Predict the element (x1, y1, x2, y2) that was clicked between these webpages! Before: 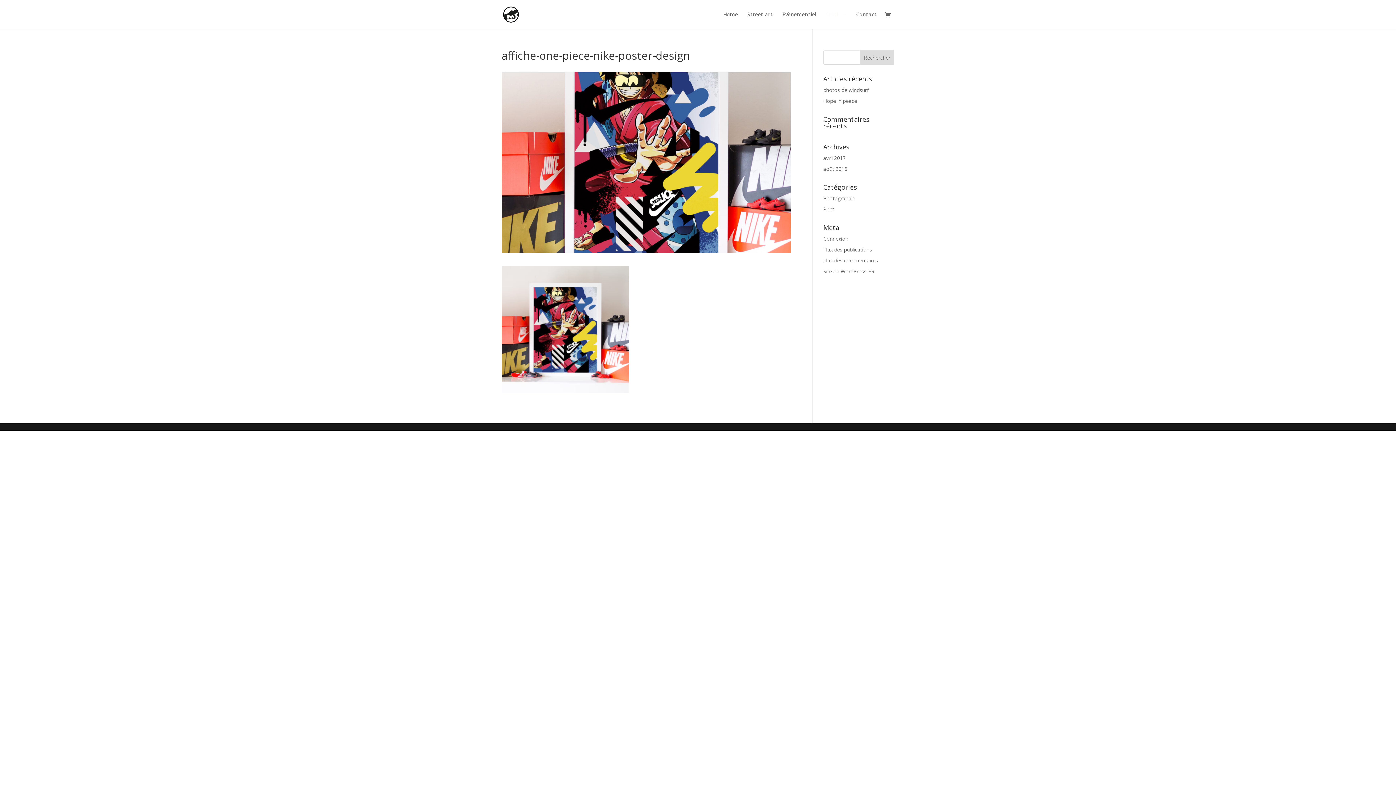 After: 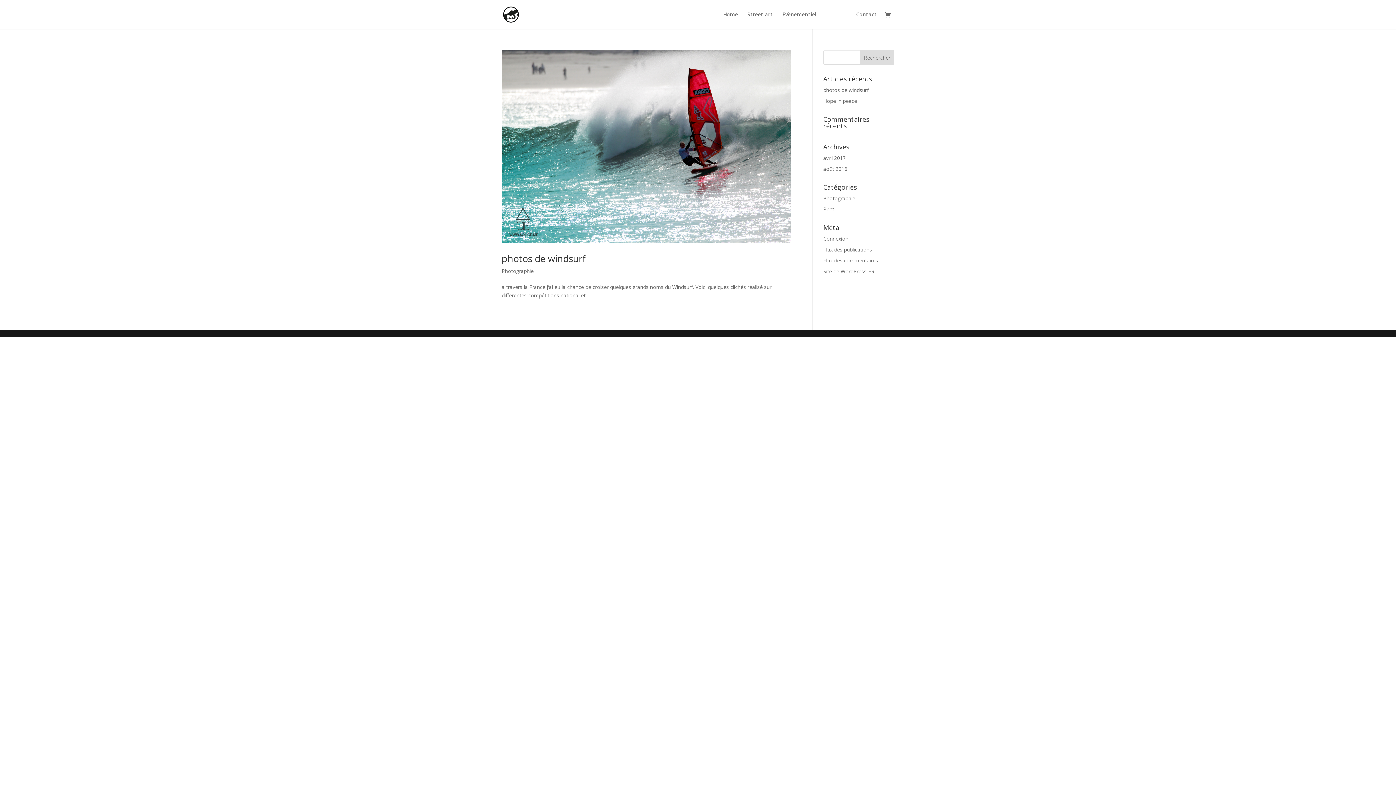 Action: label: avril 2017 bbox: (823, 154, 846, 161)